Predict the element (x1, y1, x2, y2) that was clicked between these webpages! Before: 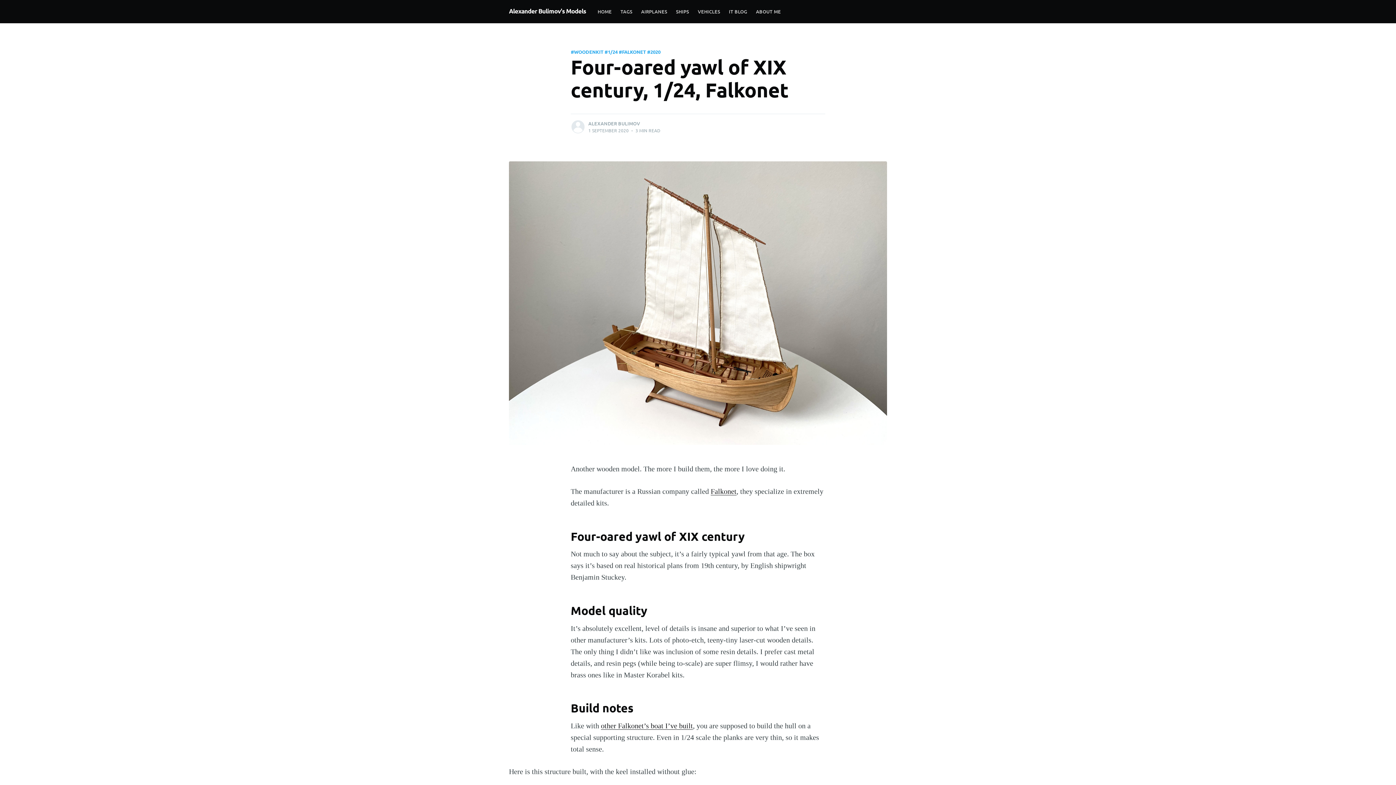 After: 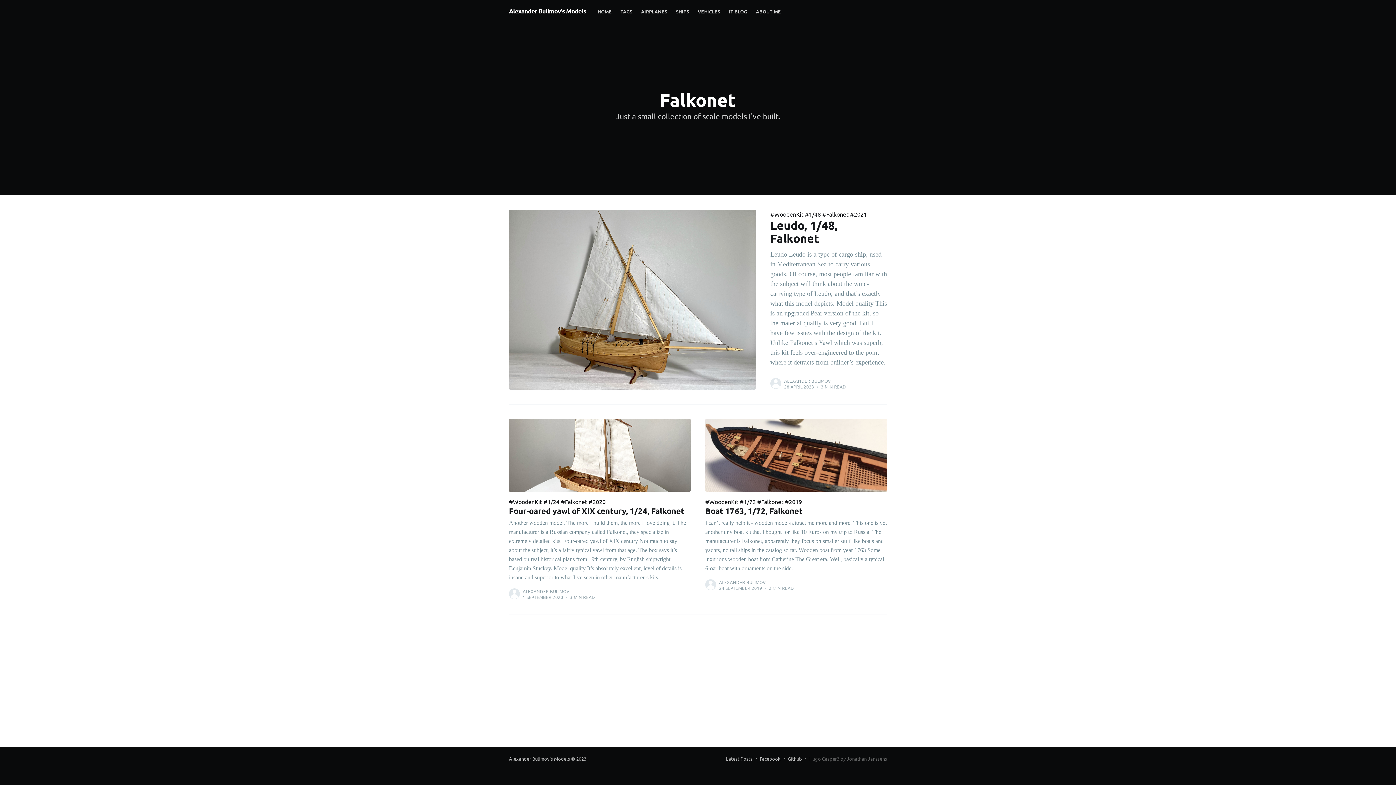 Action: bbox: (618, 48, 647, 54) label: #FALKONET 